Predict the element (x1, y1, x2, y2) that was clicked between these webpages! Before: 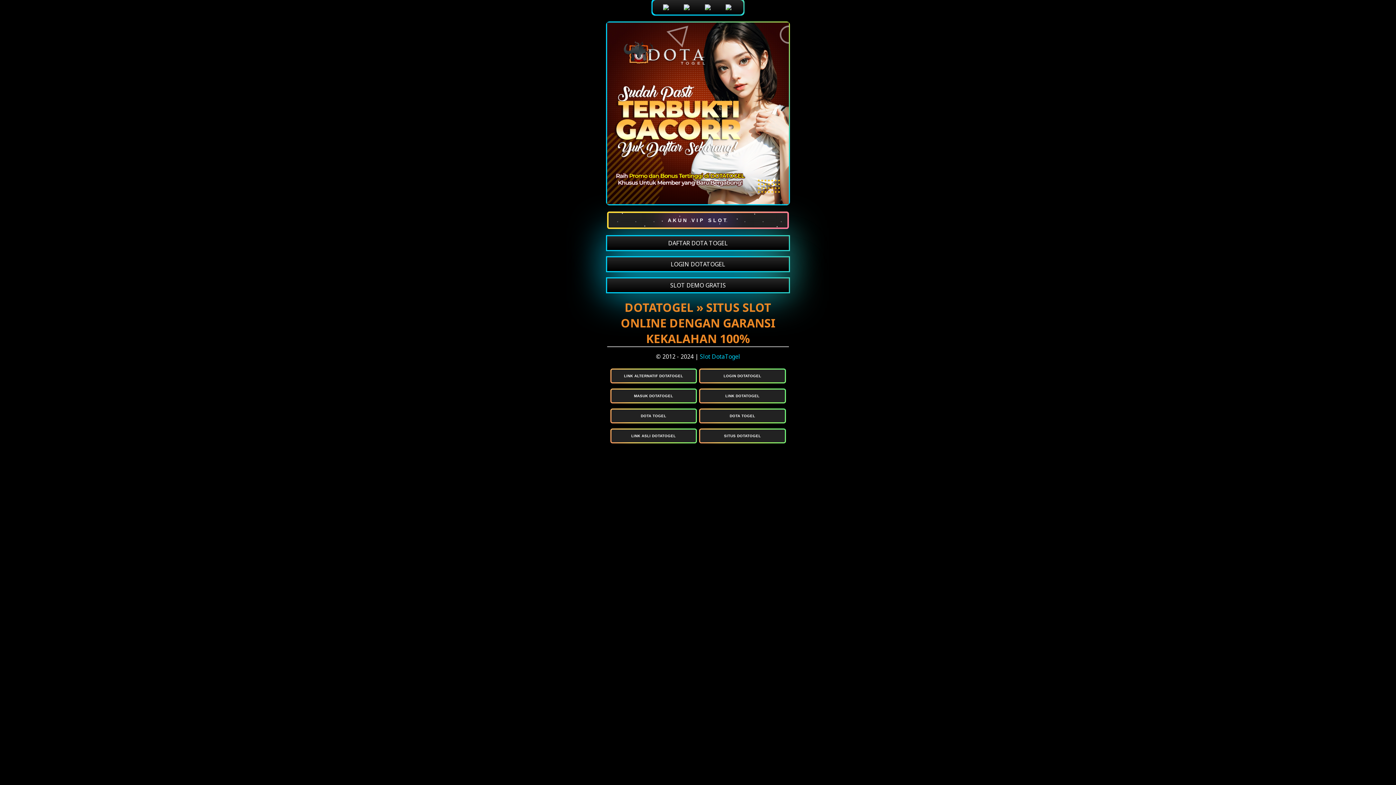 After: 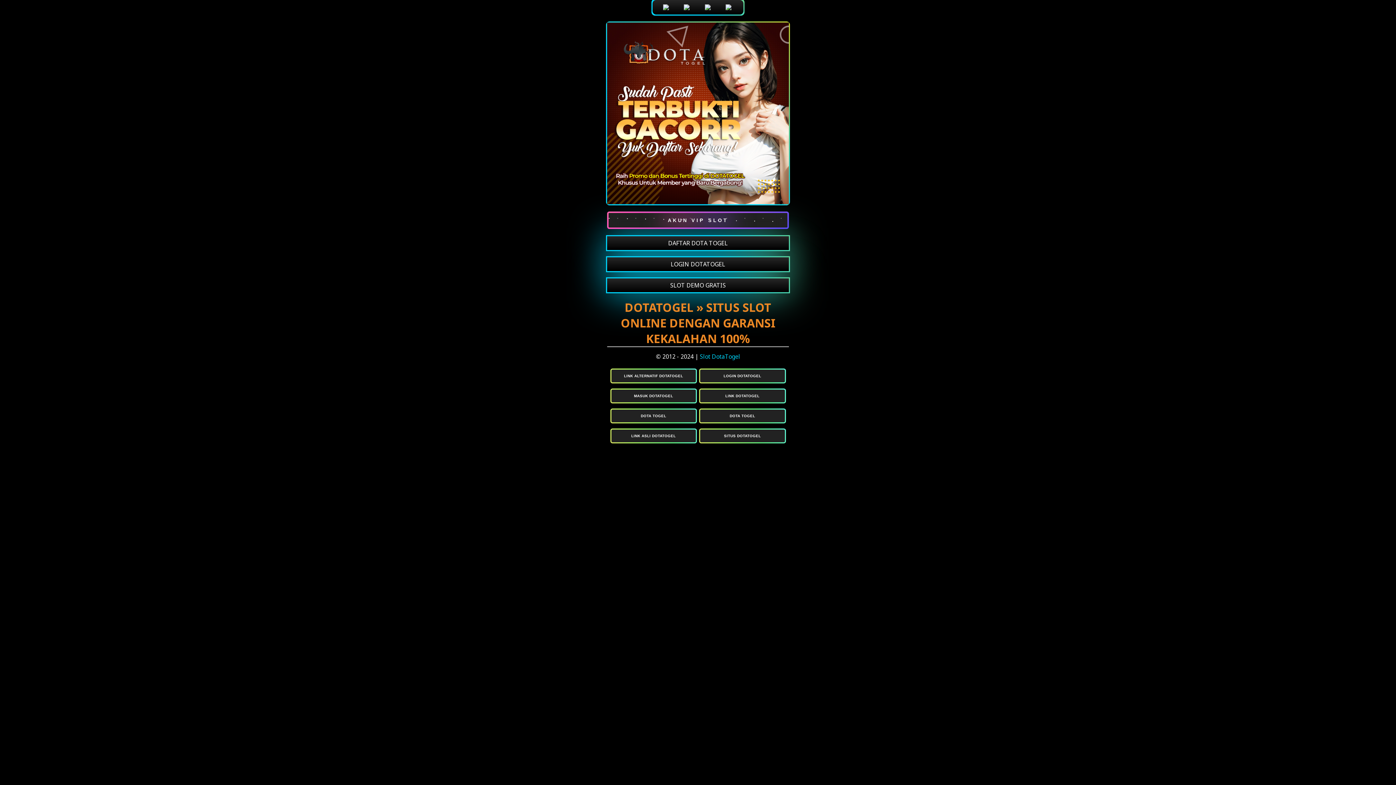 Action: bbox: (700, 409, 784, 422) label: DOTA TOGEL